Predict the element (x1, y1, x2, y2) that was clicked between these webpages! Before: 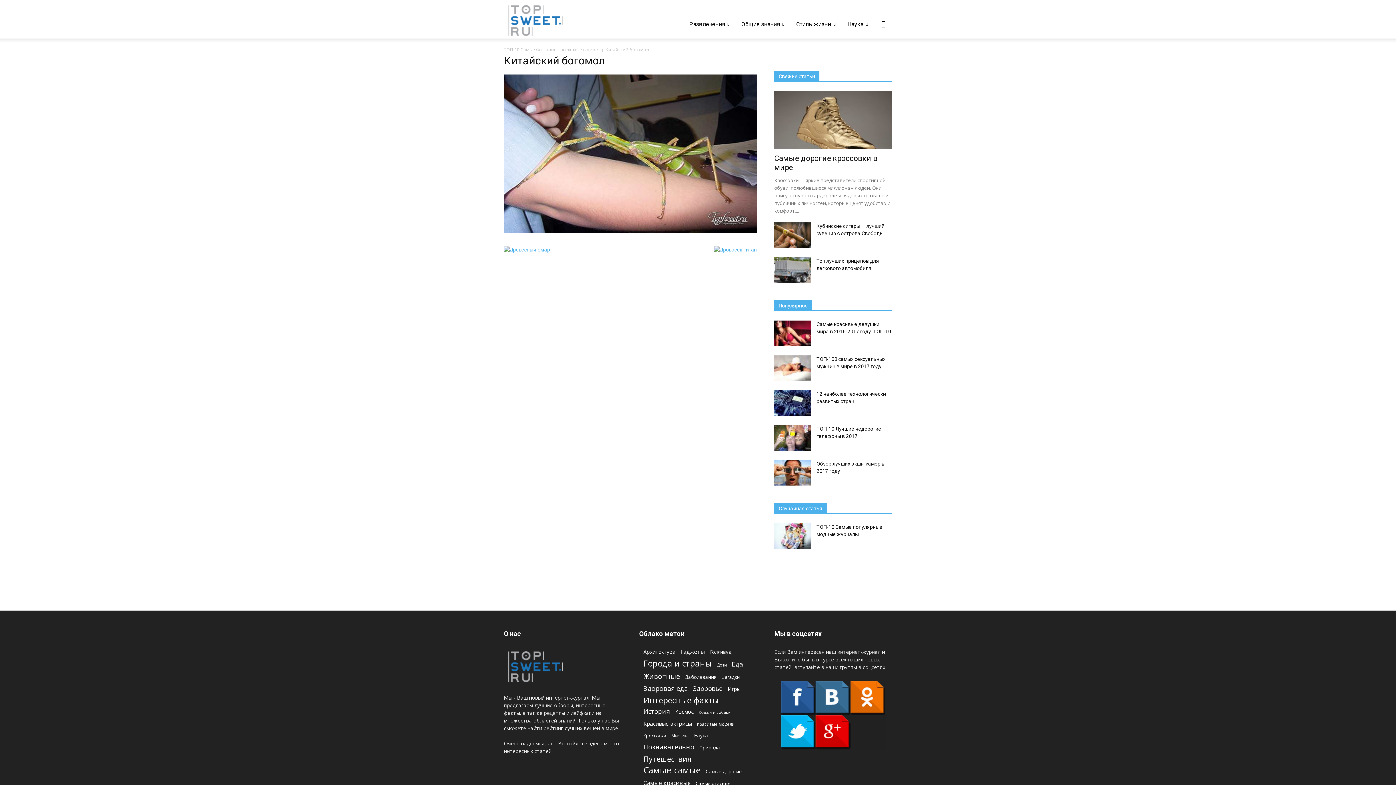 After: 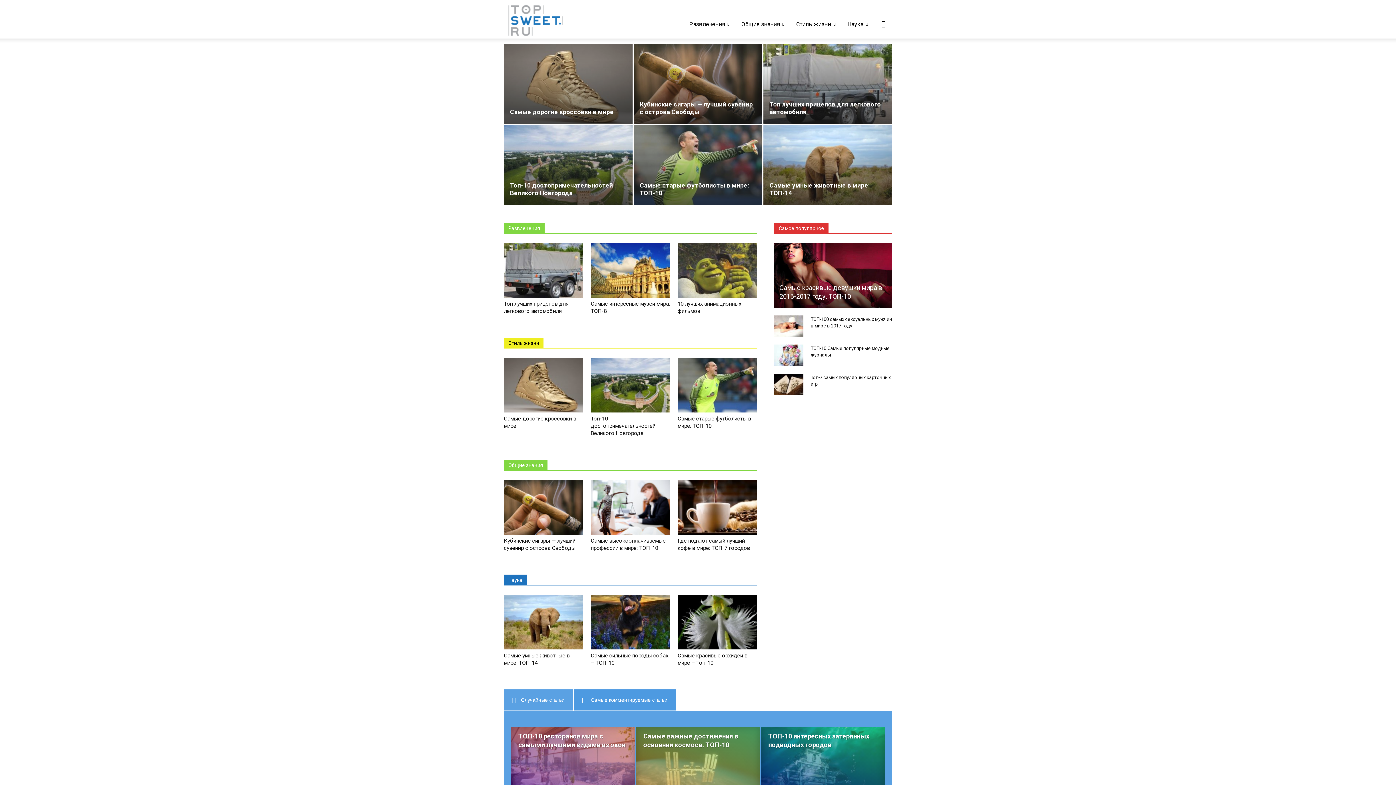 Action: label: TopSweet.ru bbox: (504, 16, 564, 23)